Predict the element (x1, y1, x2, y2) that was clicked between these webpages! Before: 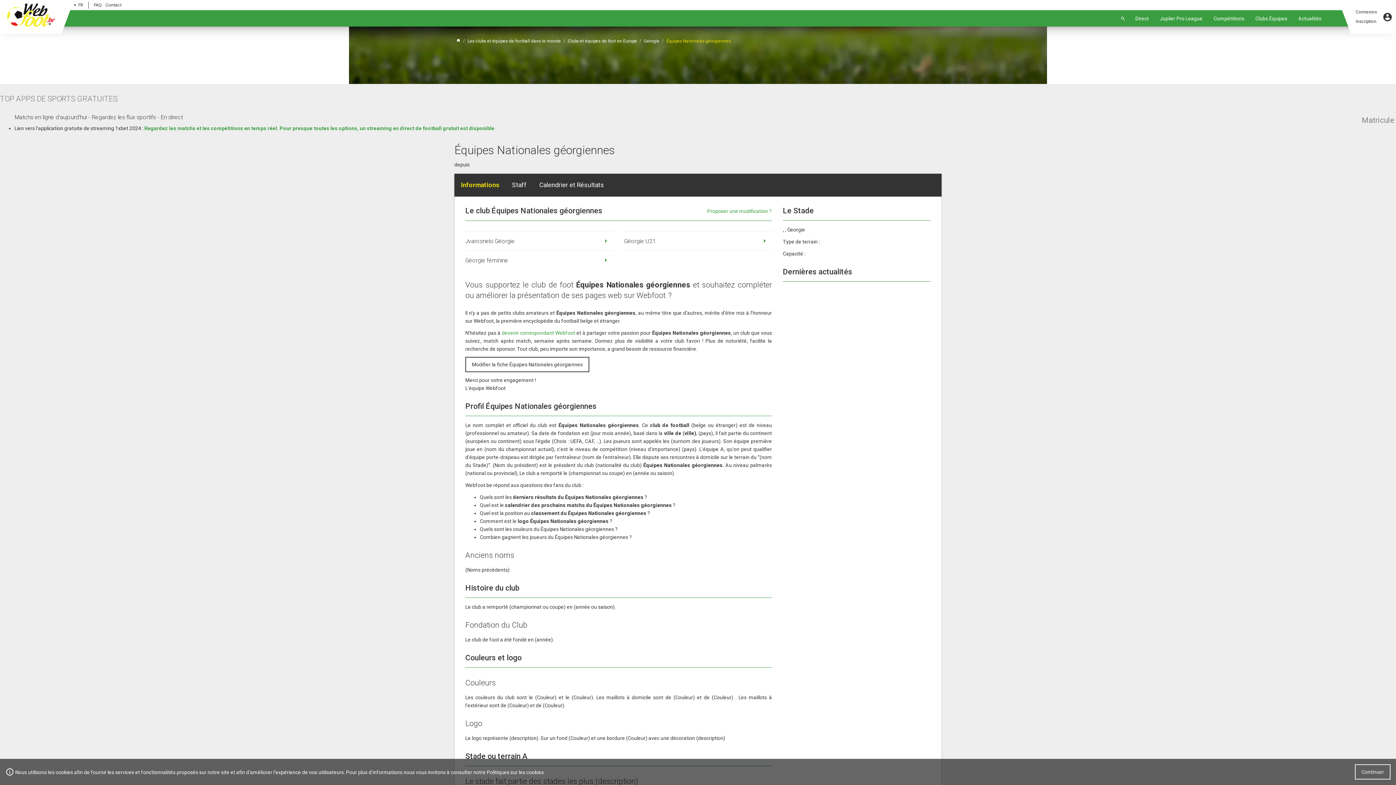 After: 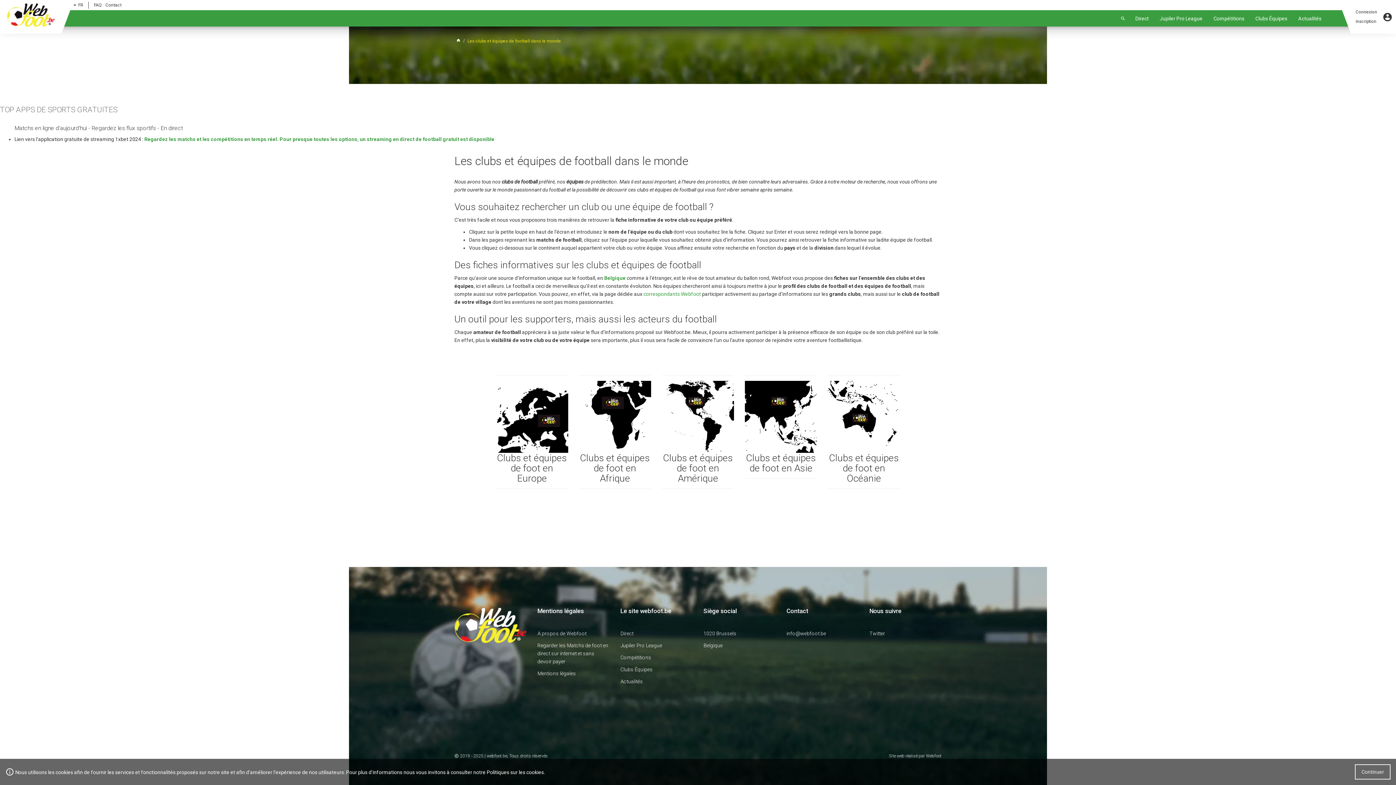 Action: bbox: (1250, 10, 1293, 26) label: Clubs Équipes